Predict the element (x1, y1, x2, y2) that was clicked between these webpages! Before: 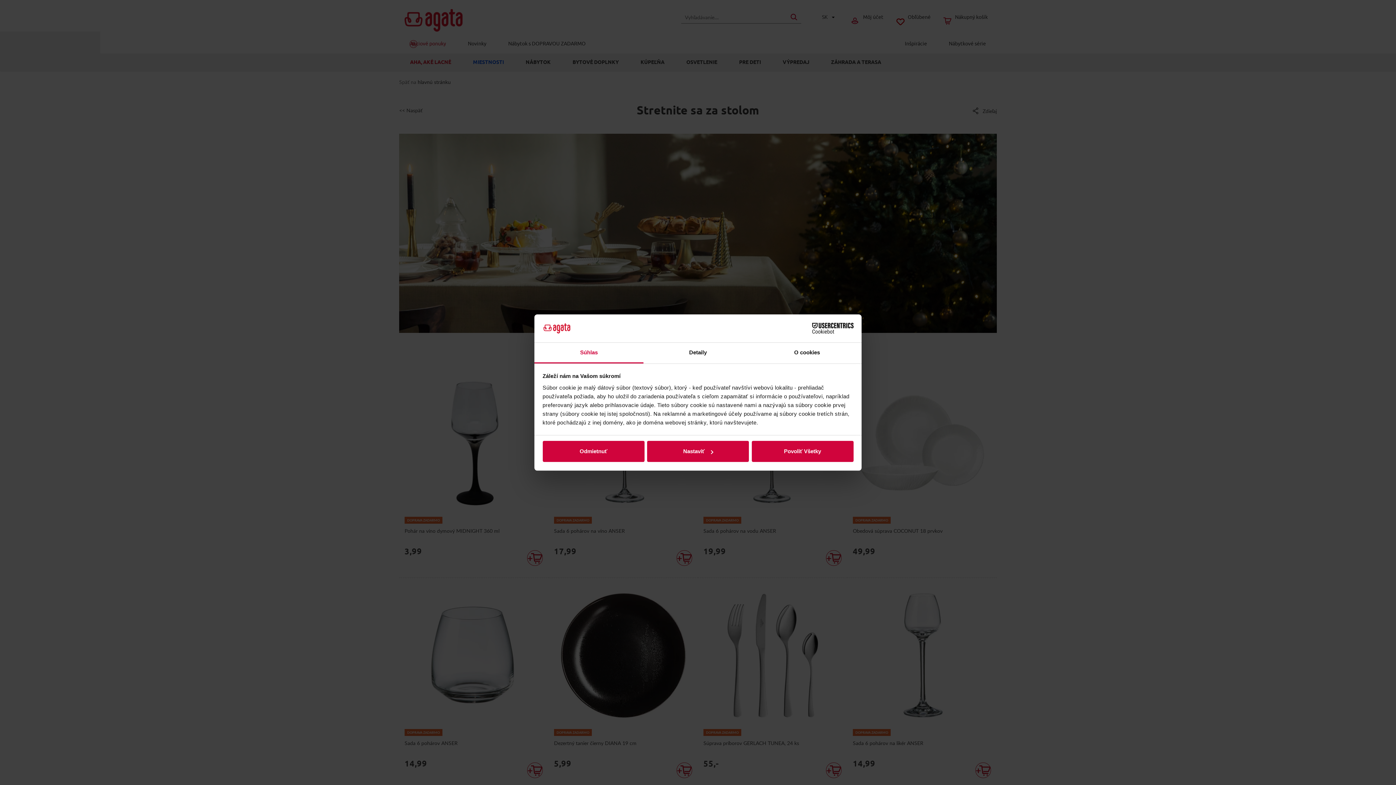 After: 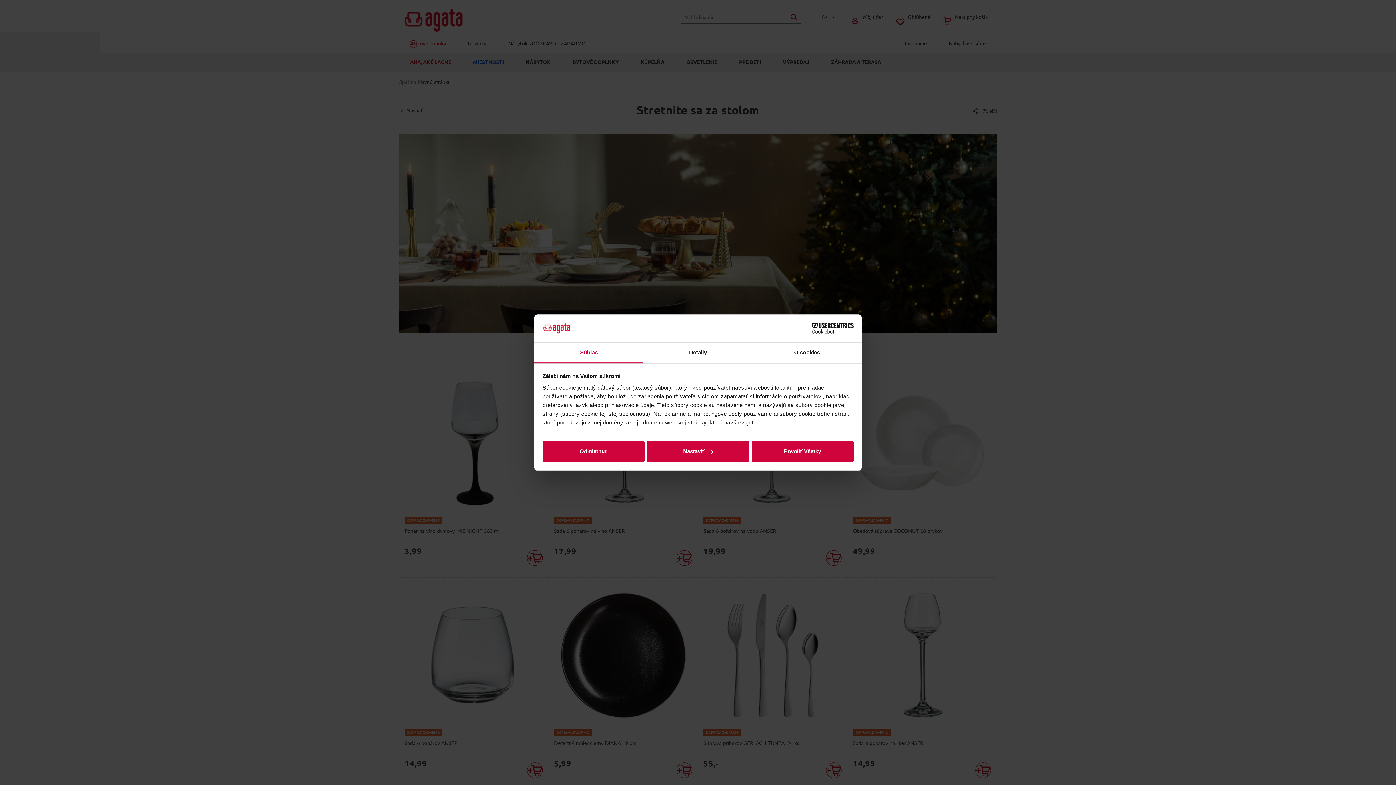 Action: bbox: (790, 323, 853, 334) label: Cookiebot - opens in a new window